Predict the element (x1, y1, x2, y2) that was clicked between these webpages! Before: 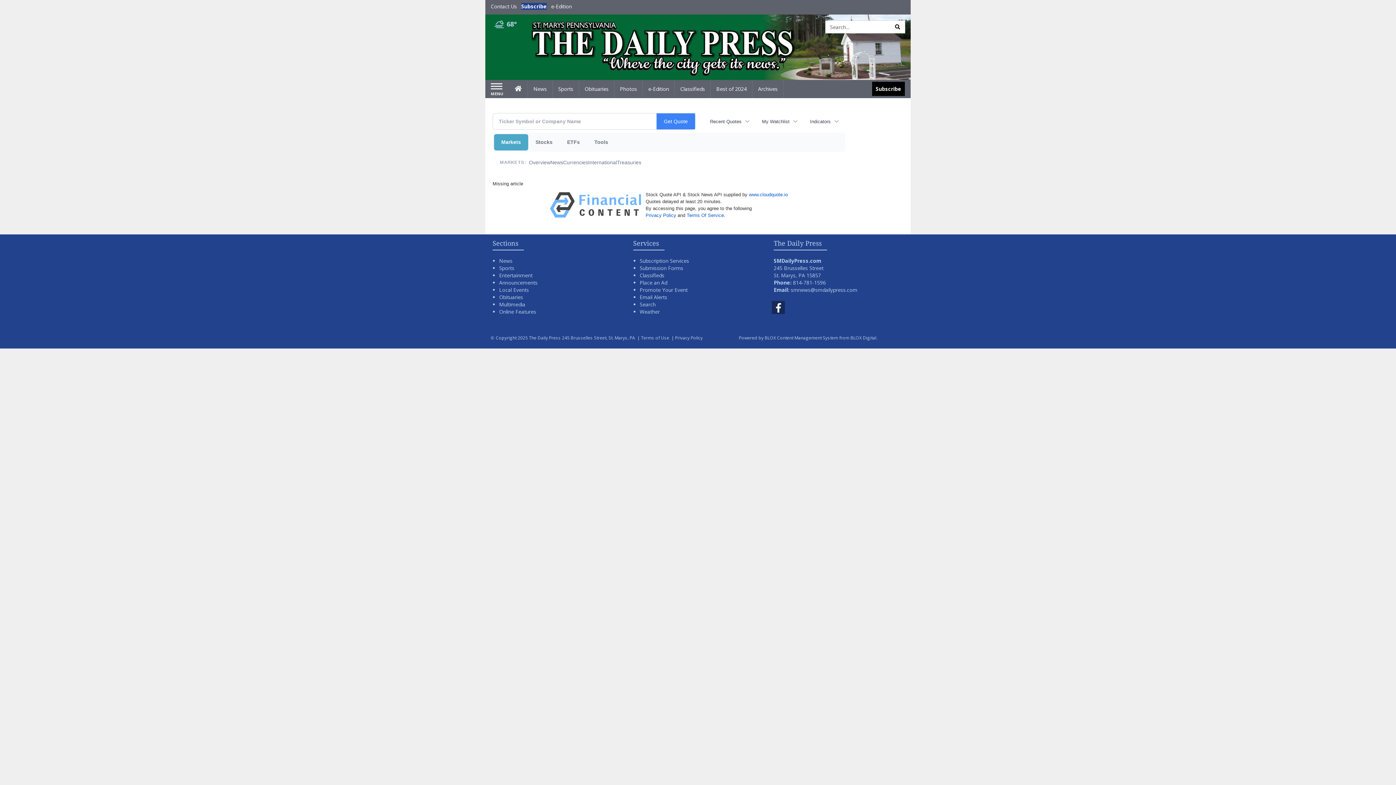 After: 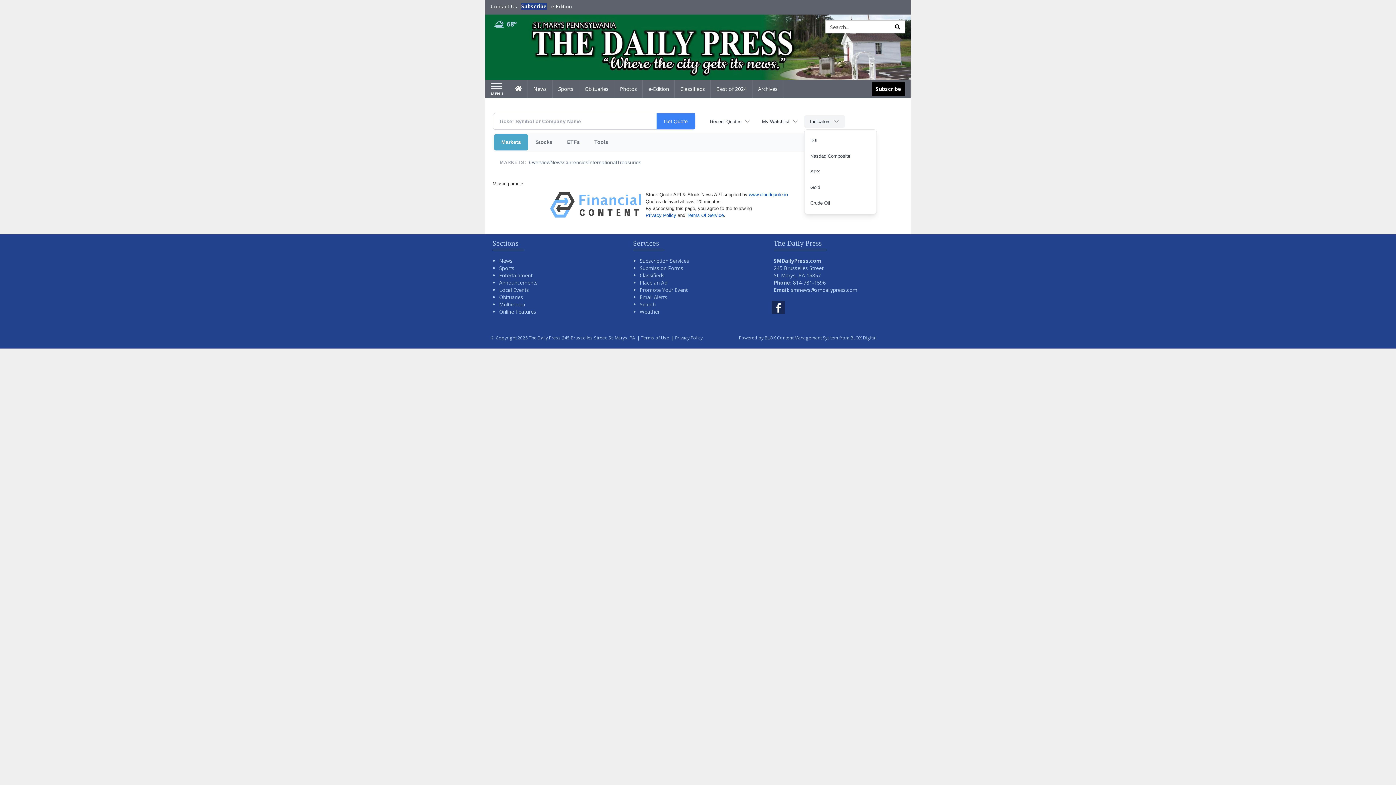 Action: bbox: (804, 115, 845, 127) label: Indicators